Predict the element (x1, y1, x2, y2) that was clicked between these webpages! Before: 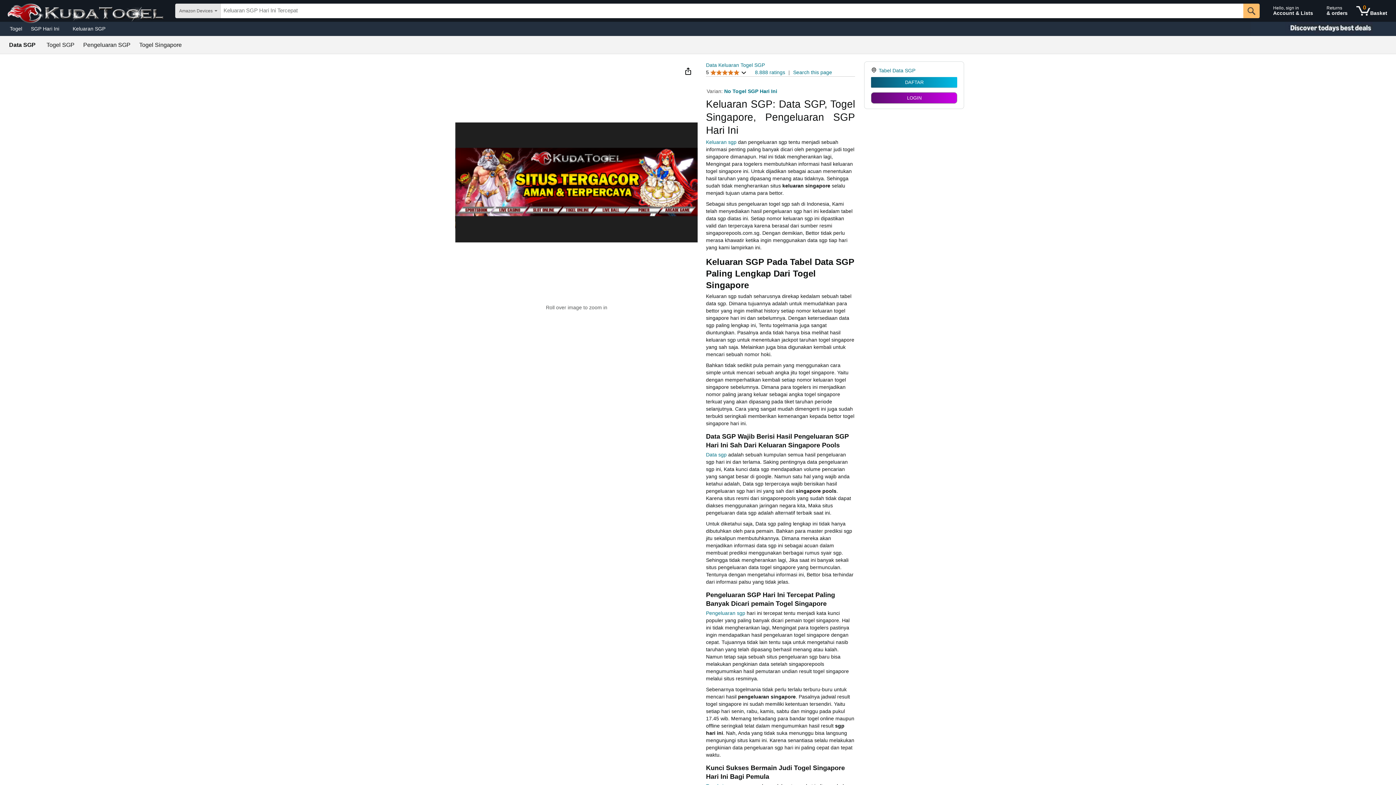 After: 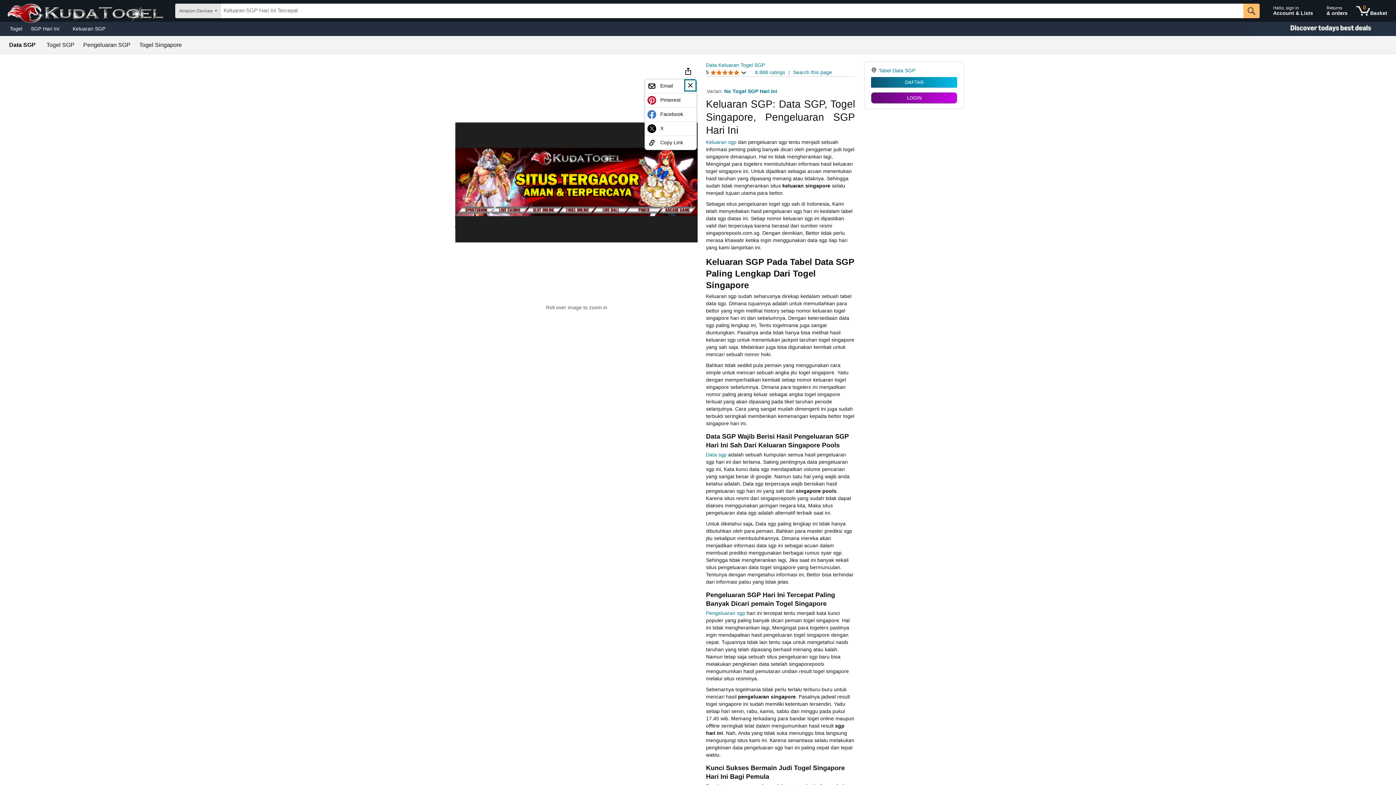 Action: label: Share bbox: (684, 66, 692, 75)